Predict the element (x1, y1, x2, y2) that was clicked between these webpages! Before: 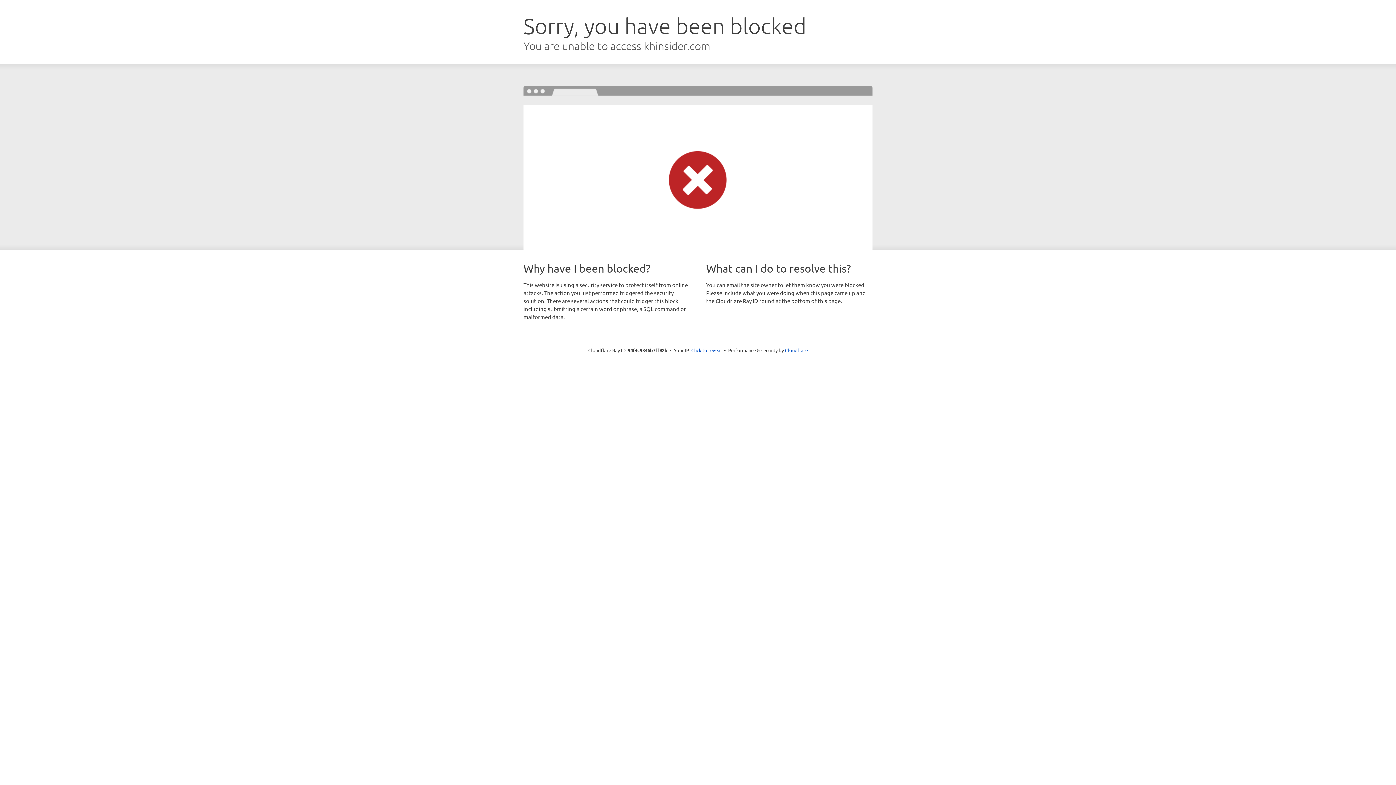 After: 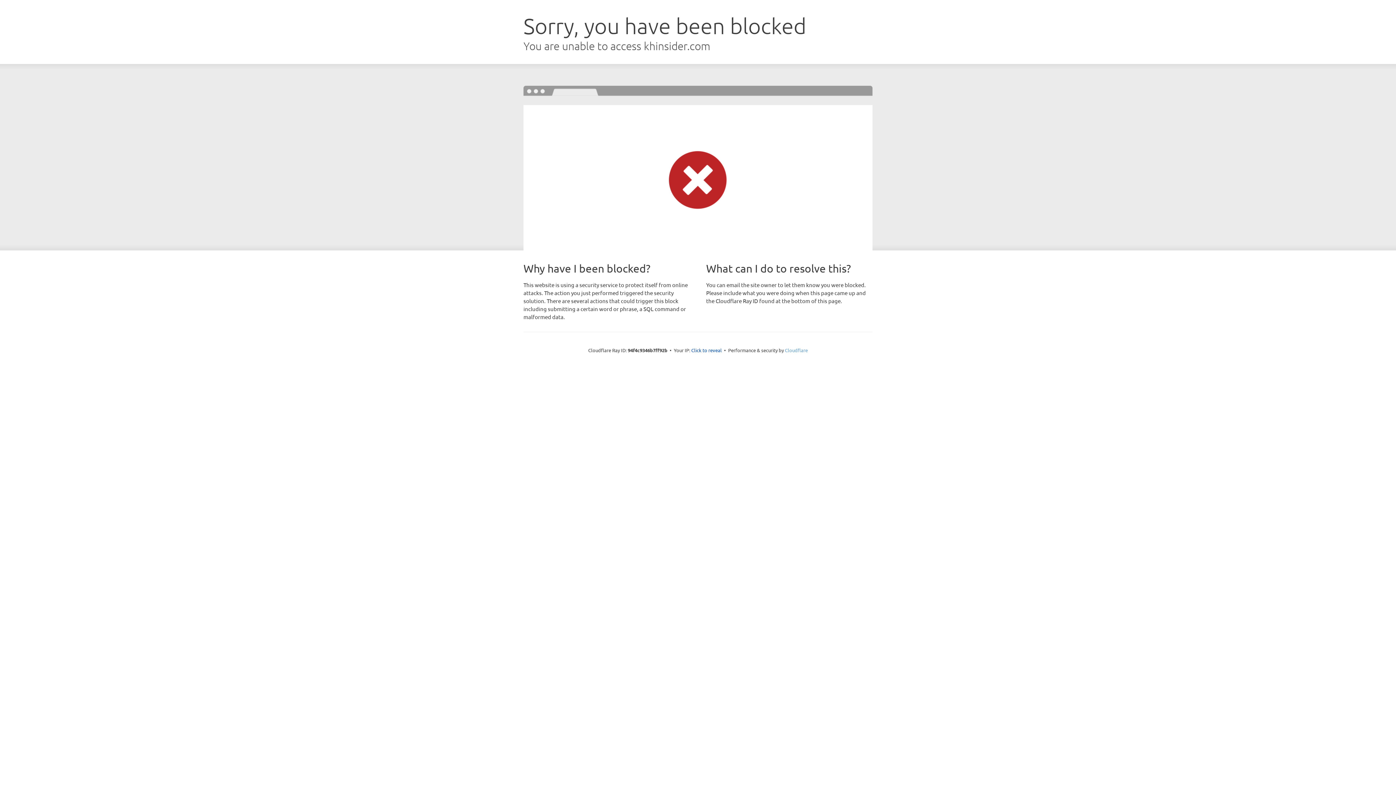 Action: bbox: (785, 347, 808, 353) label: Cloudflare